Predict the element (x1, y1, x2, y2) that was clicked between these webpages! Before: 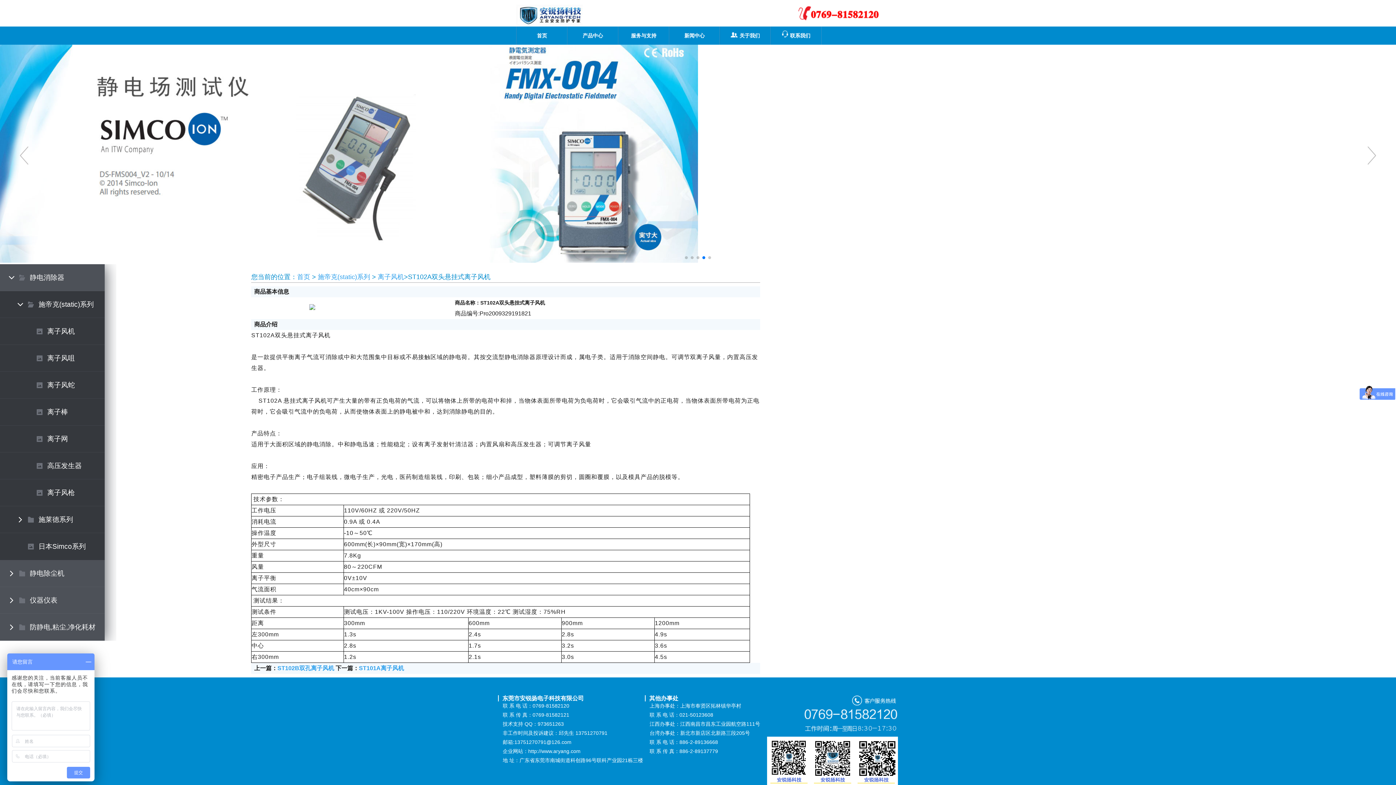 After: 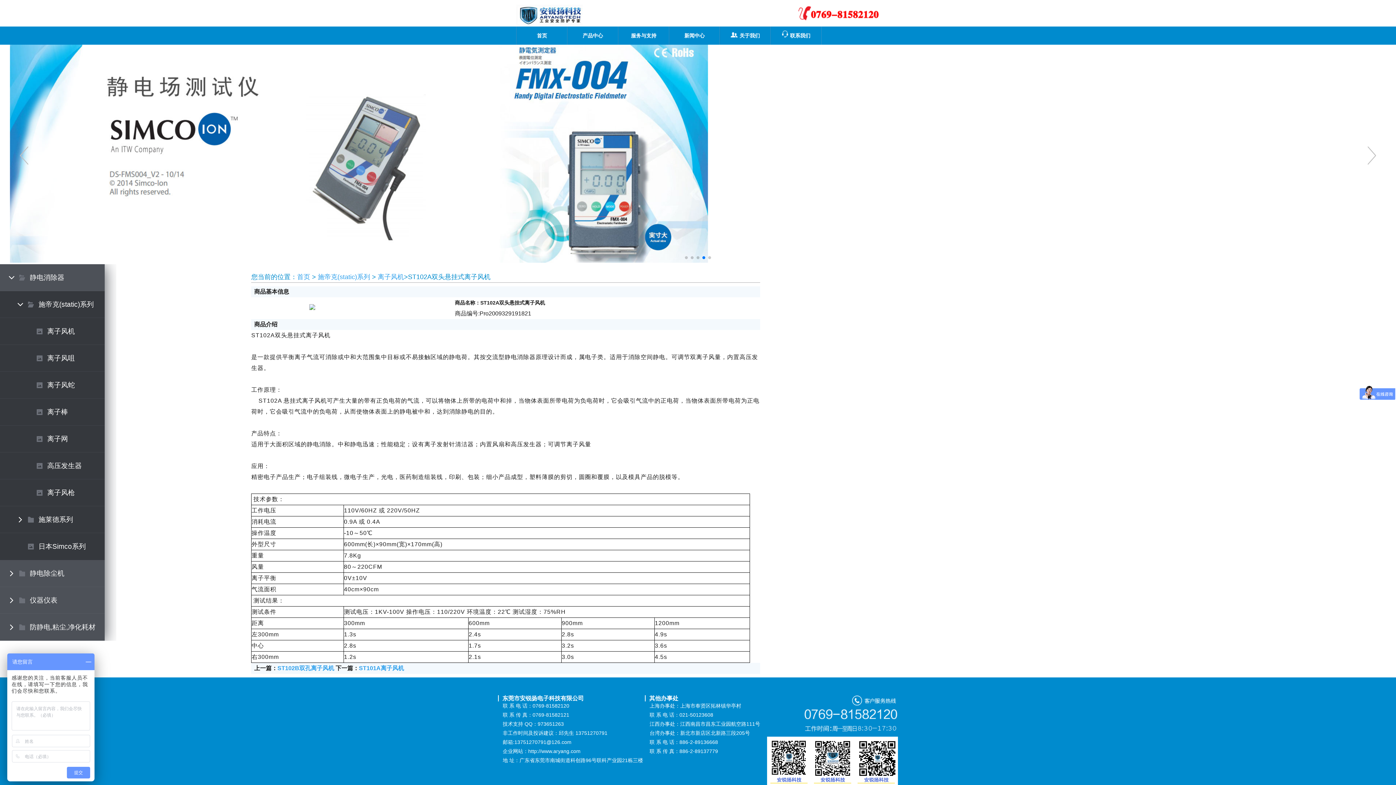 Action: bbox: (708, 256, 711, 259) label: Go to slide 5